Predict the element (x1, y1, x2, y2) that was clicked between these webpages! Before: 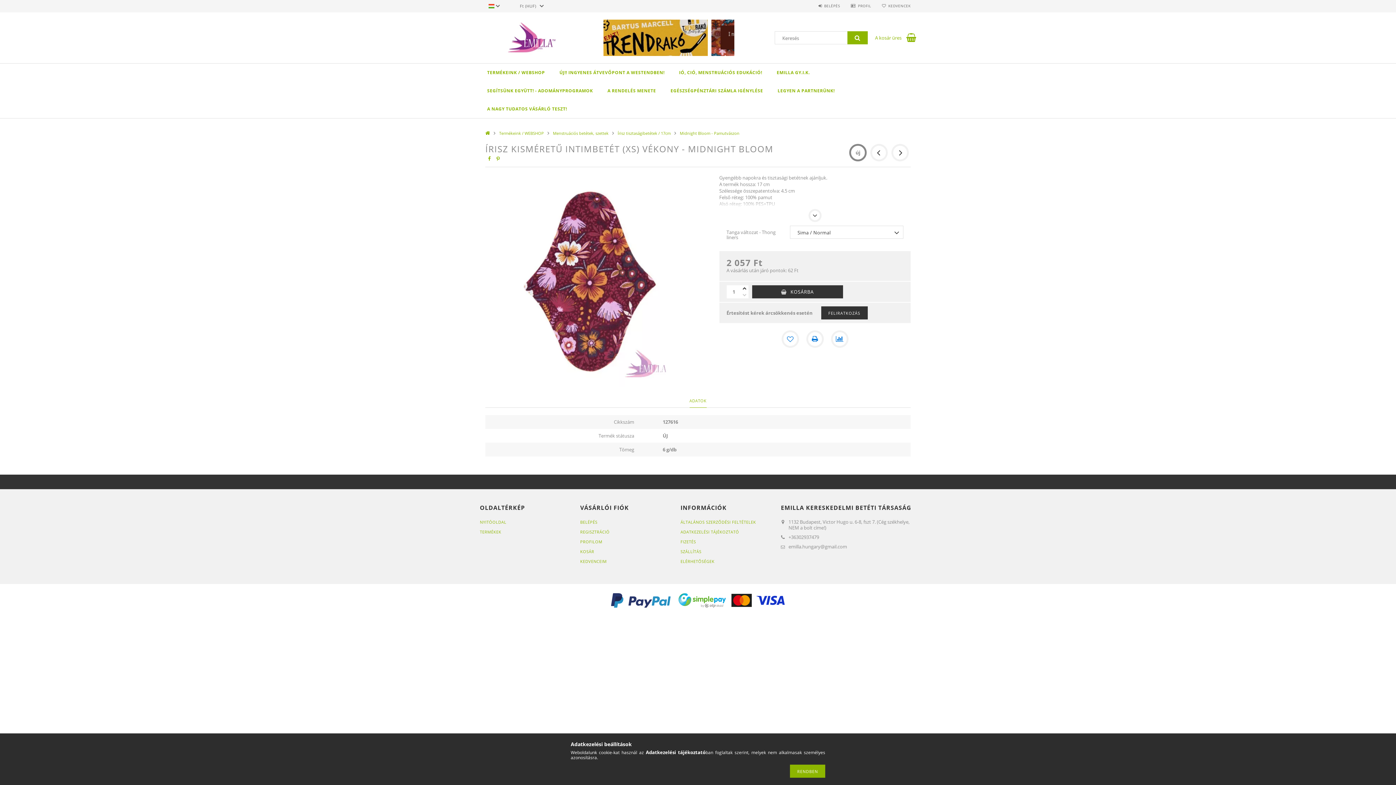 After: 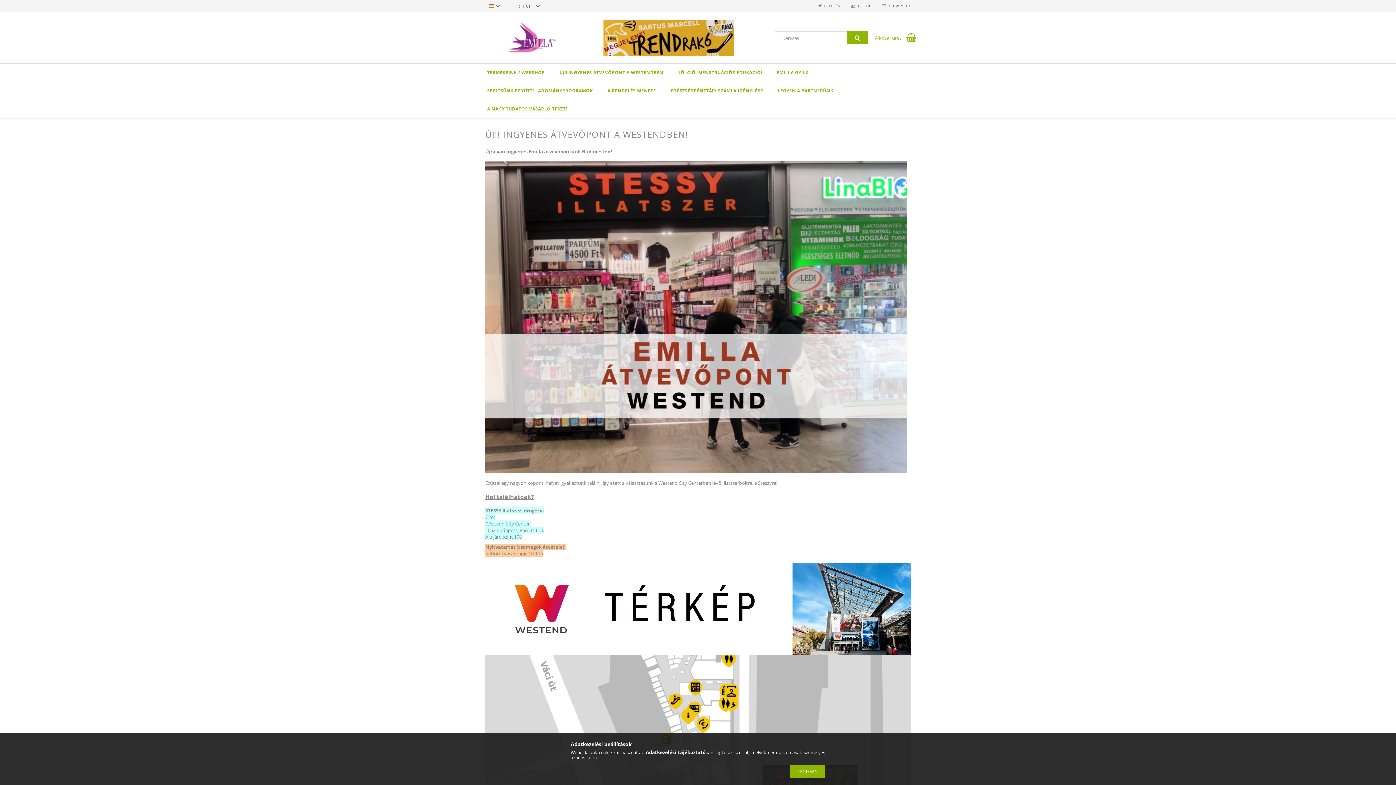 Action: label: ÚJ!! INGYENES ÁTVEVŐPONT A WESTENDBEN! bbox: (552, 63, 672, 81)